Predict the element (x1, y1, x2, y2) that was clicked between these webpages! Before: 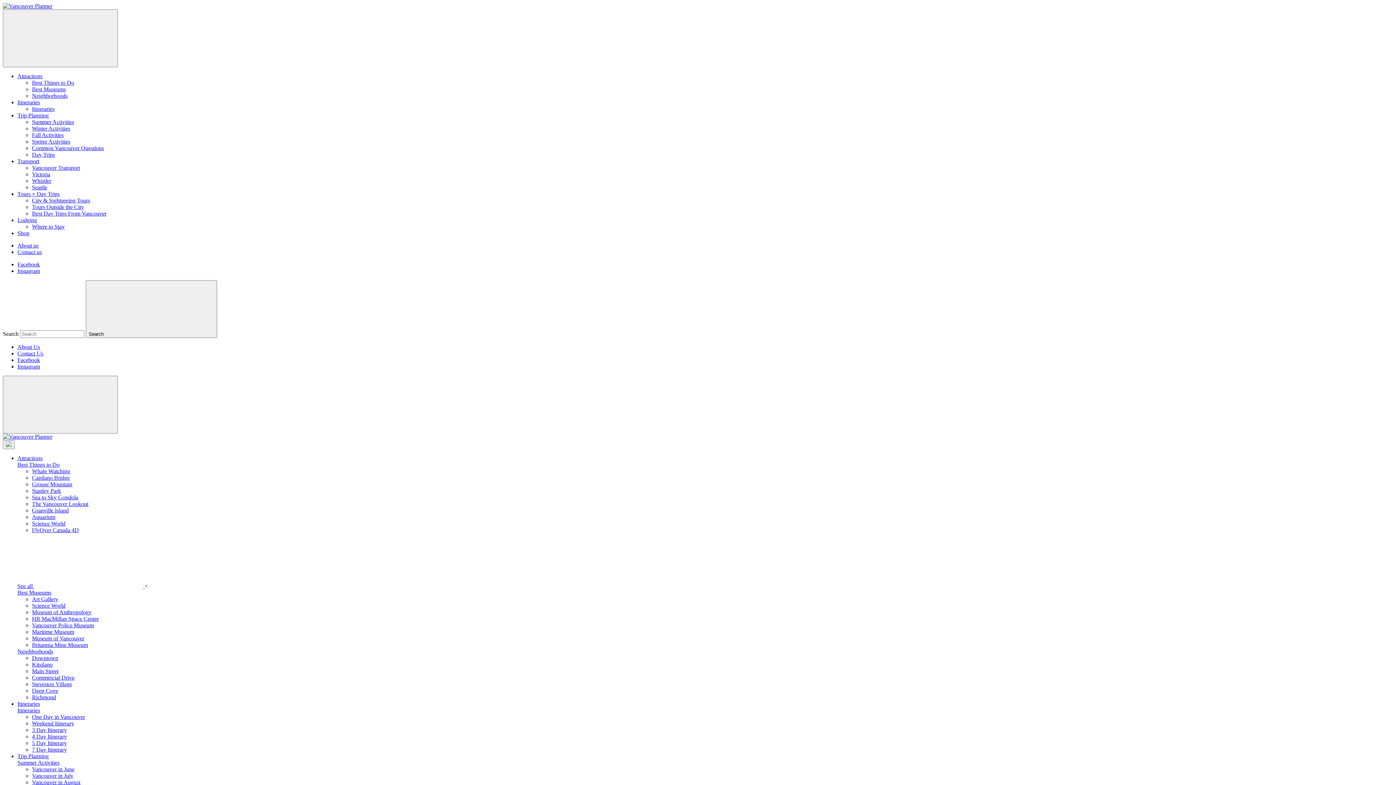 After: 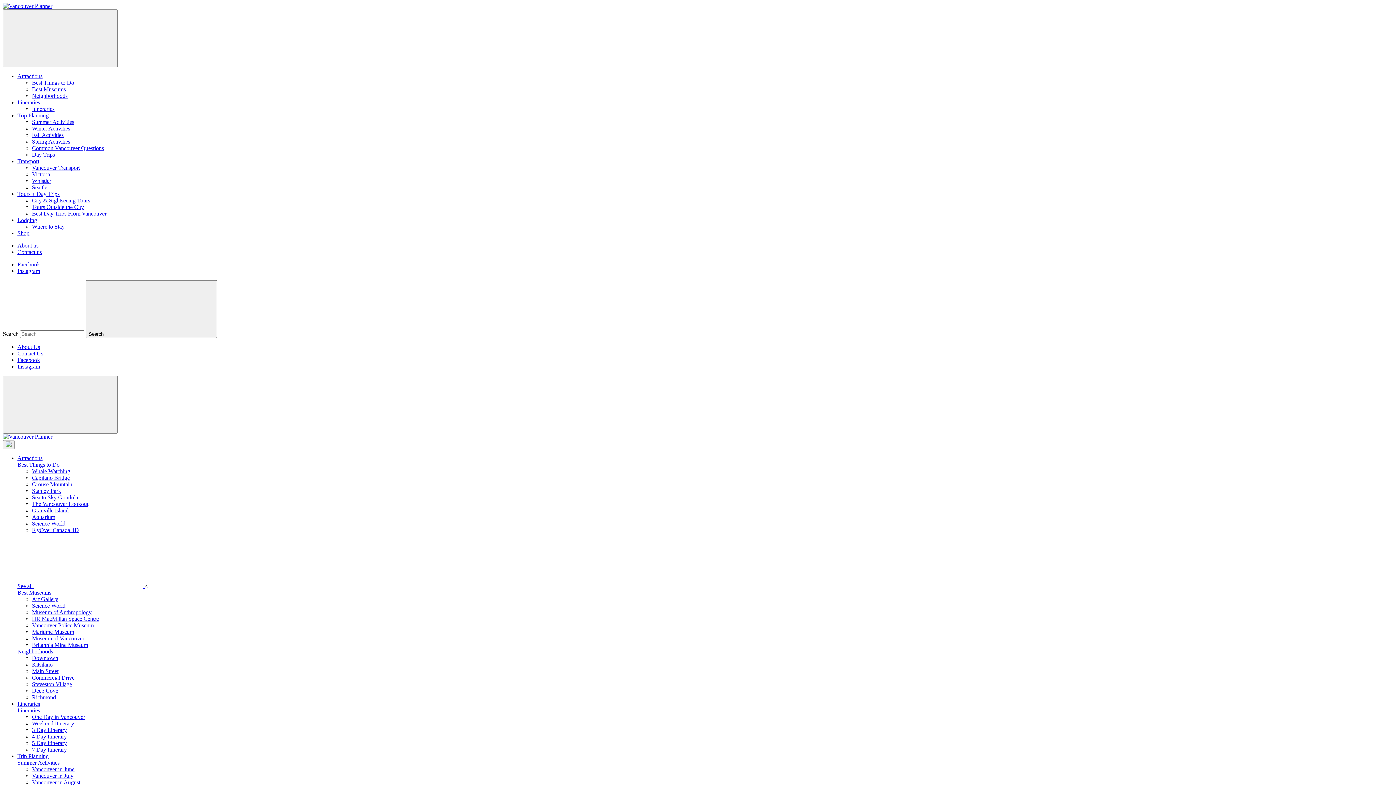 Action: label: Shop bbox: (17, 230, 29, 236)